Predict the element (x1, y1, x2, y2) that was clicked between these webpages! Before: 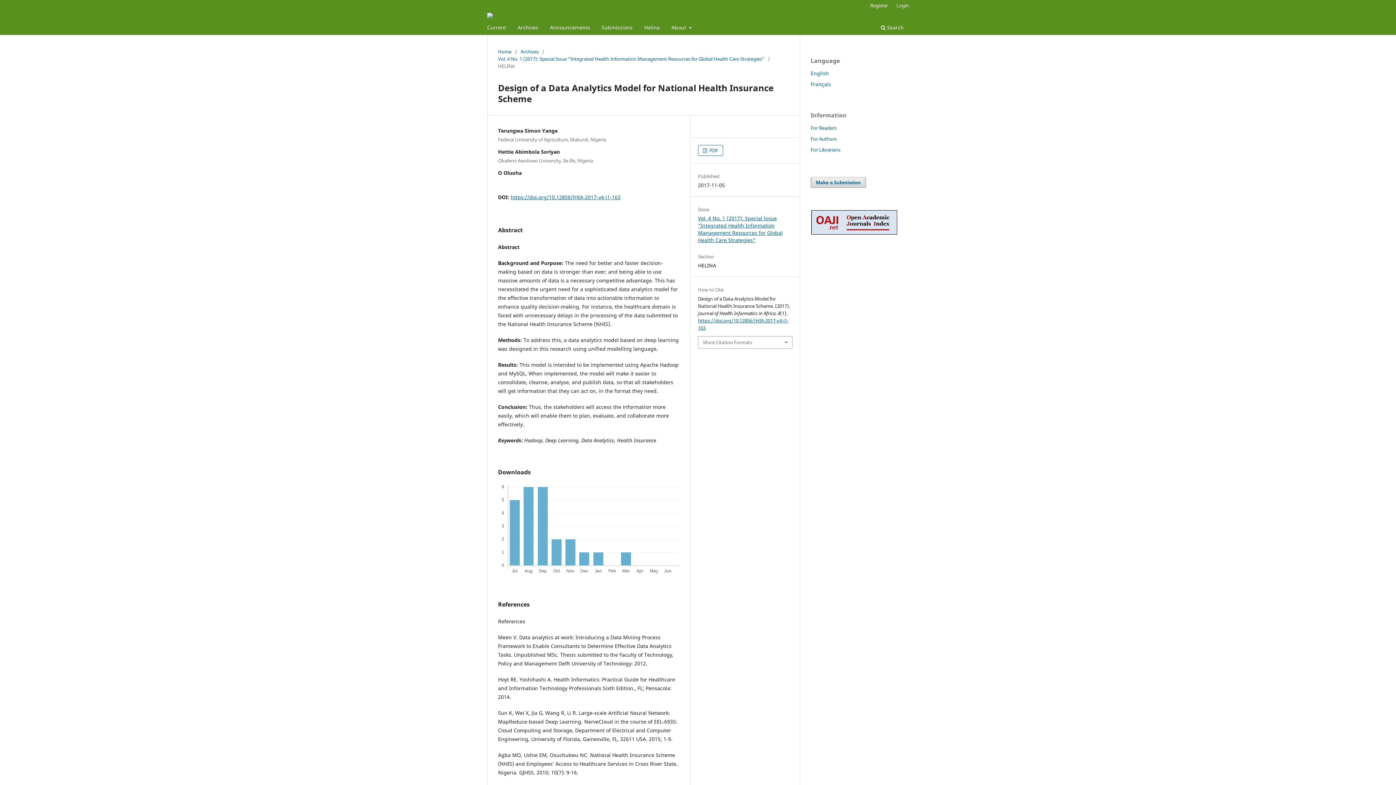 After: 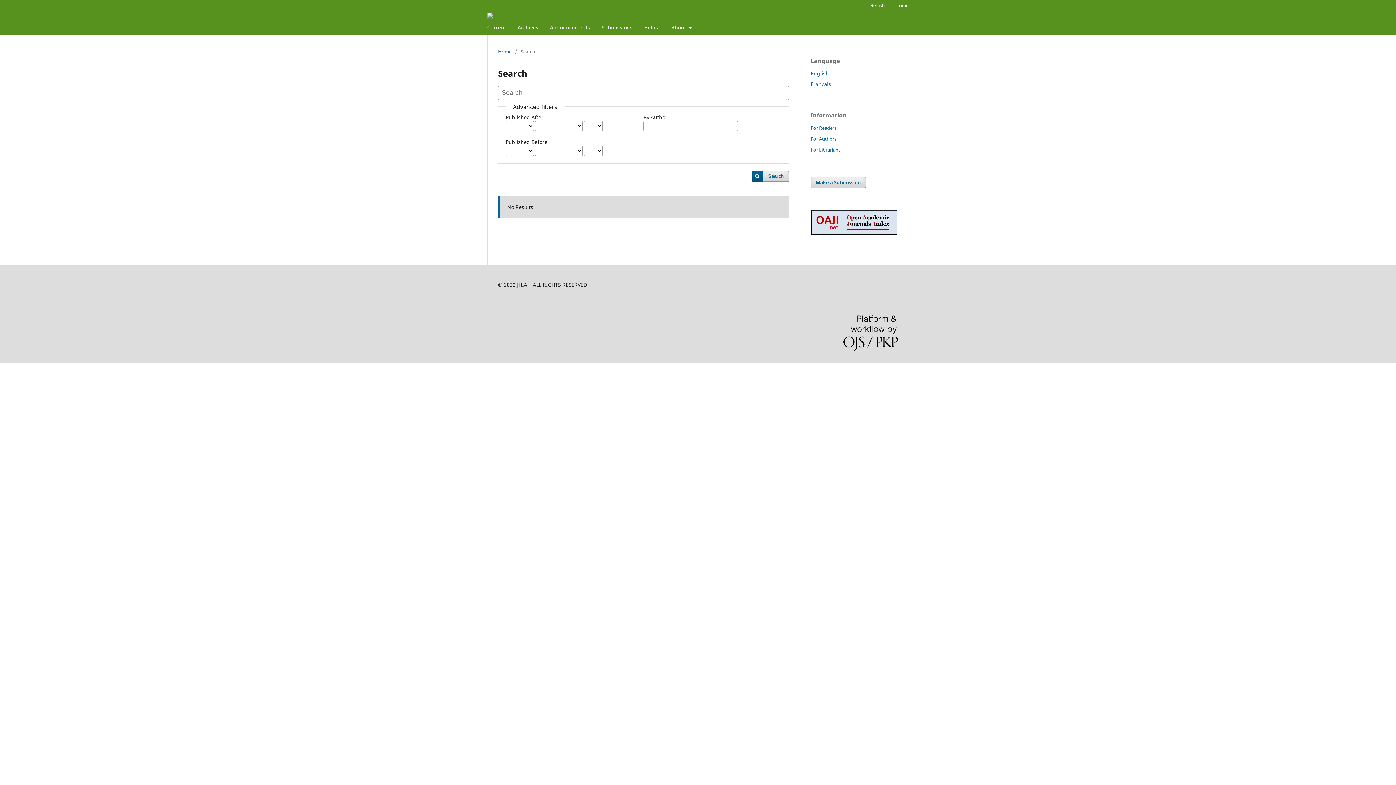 Action: label:  Search bbox: (878, 22, 906, 34)